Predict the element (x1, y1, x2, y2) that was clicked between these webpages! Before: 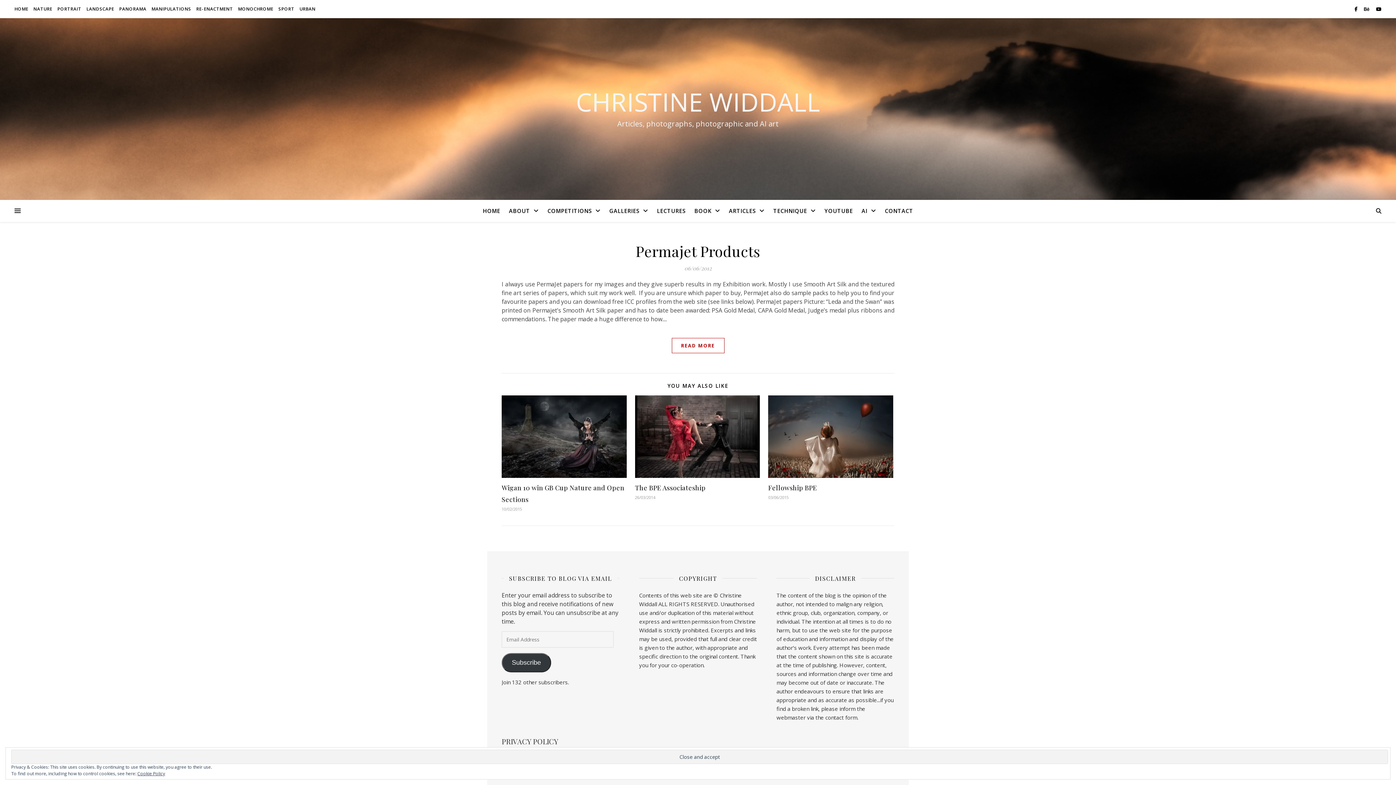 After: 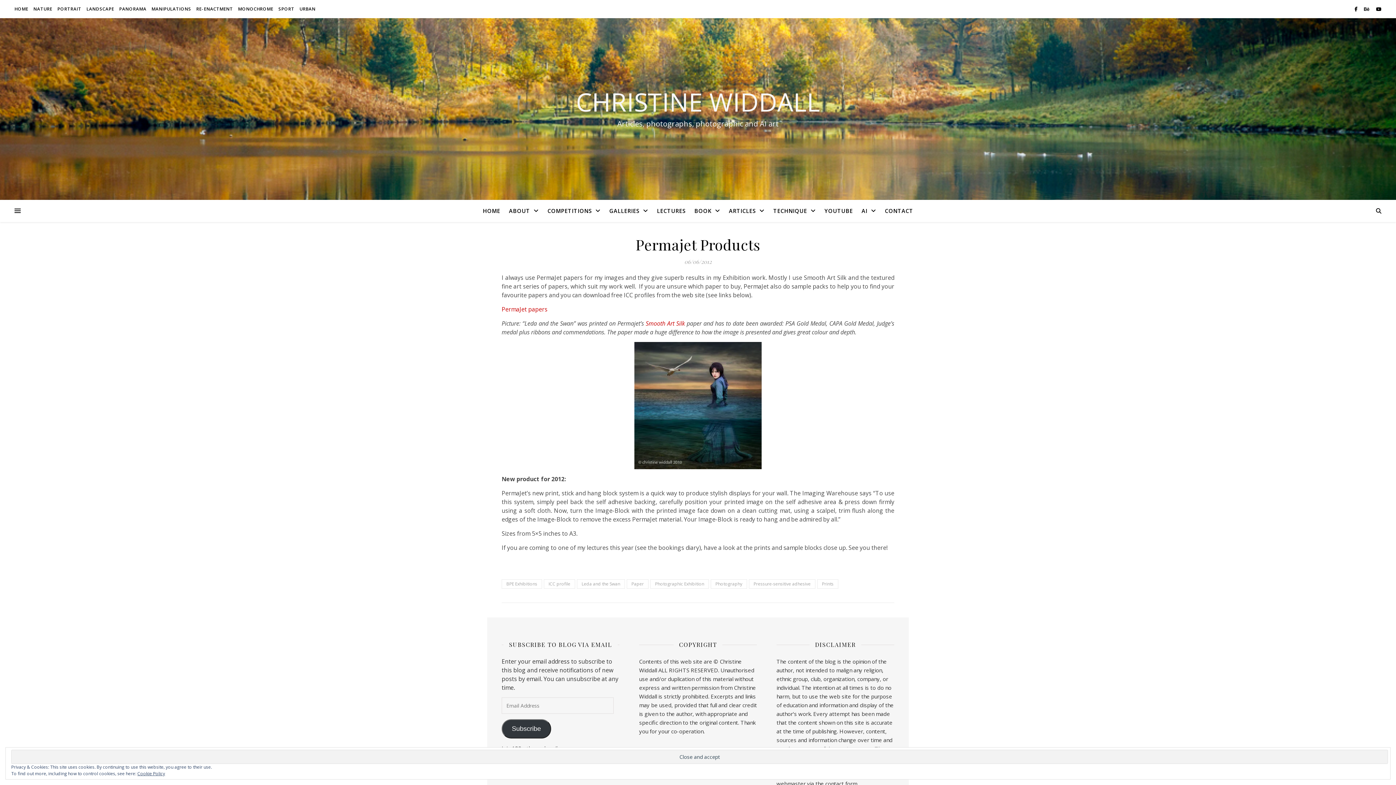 Action: label: Permajet Products bbox: (635, 241, 760, 260)